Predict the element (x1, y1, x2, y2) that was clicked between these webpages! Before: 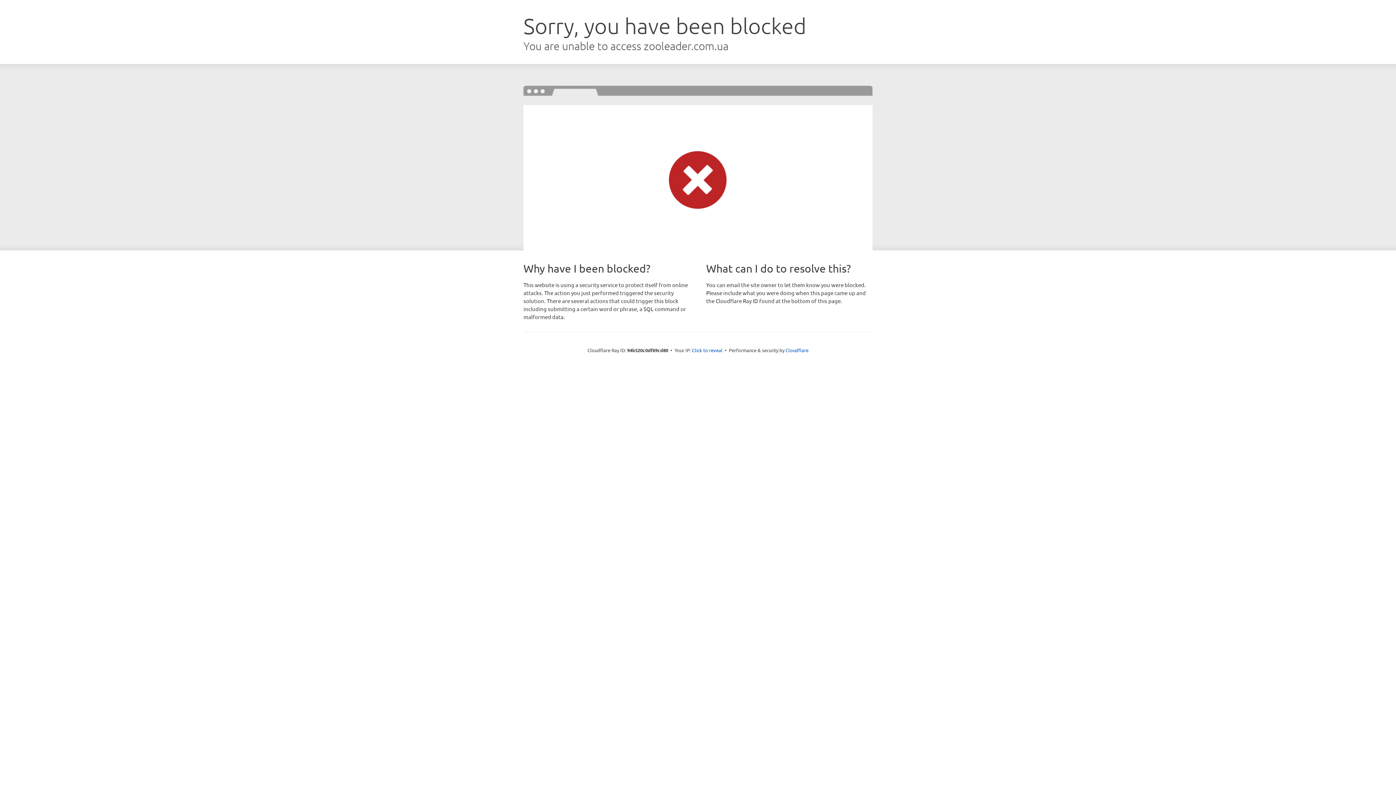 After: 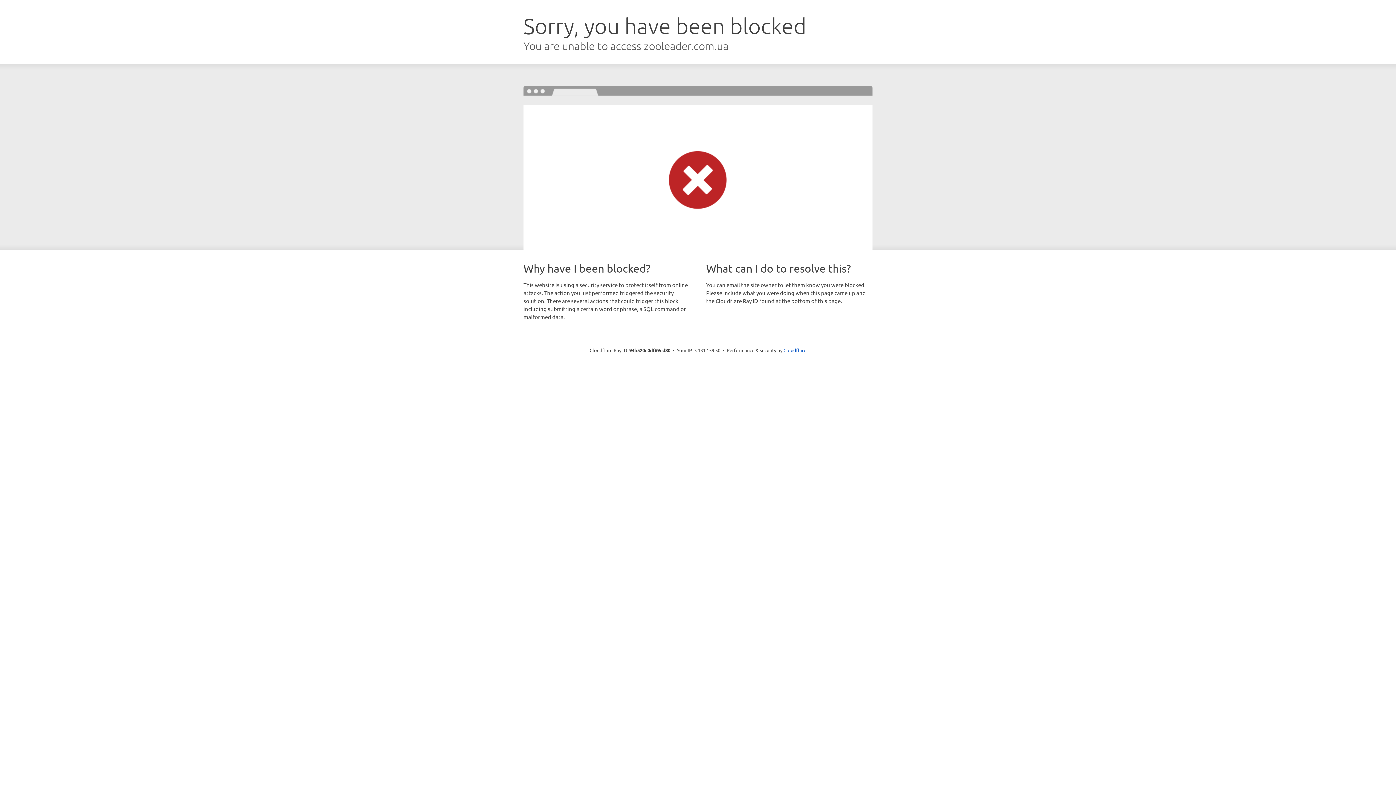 Action: label: Click to reveal bbox: (692, 346, 722, 353)